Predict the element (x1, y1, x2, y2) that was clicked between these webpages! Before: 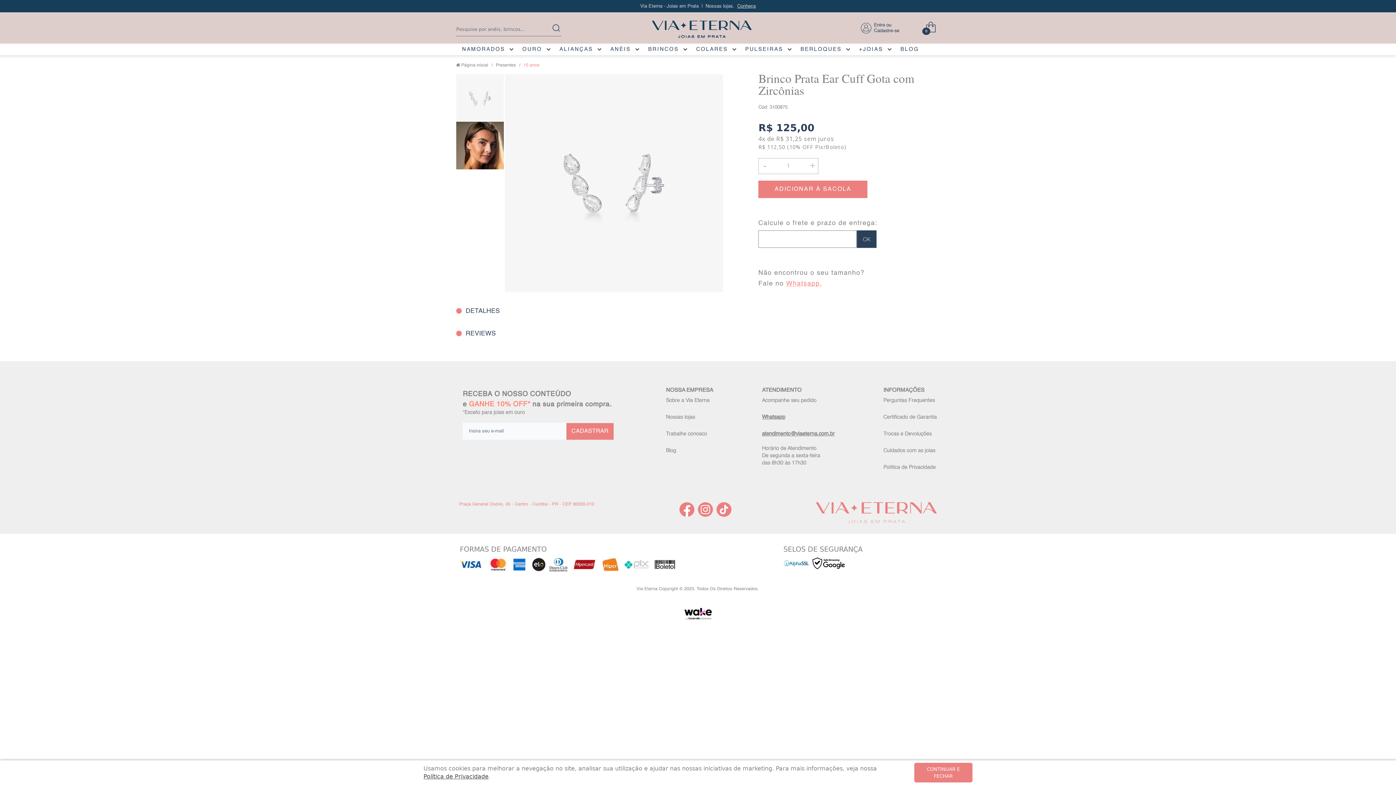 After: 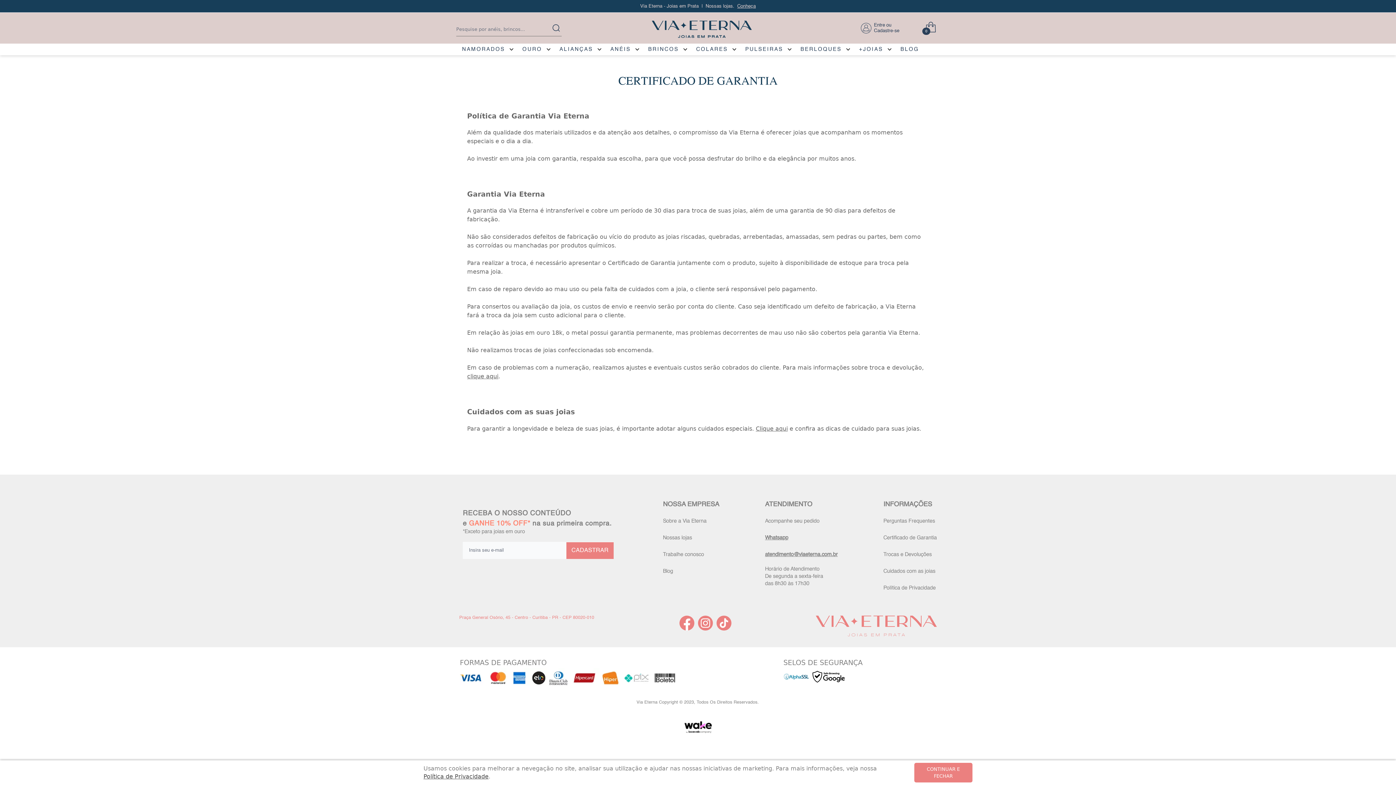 Action: bbox: (883, 414, 937, 419) label: Certificado de Garantia